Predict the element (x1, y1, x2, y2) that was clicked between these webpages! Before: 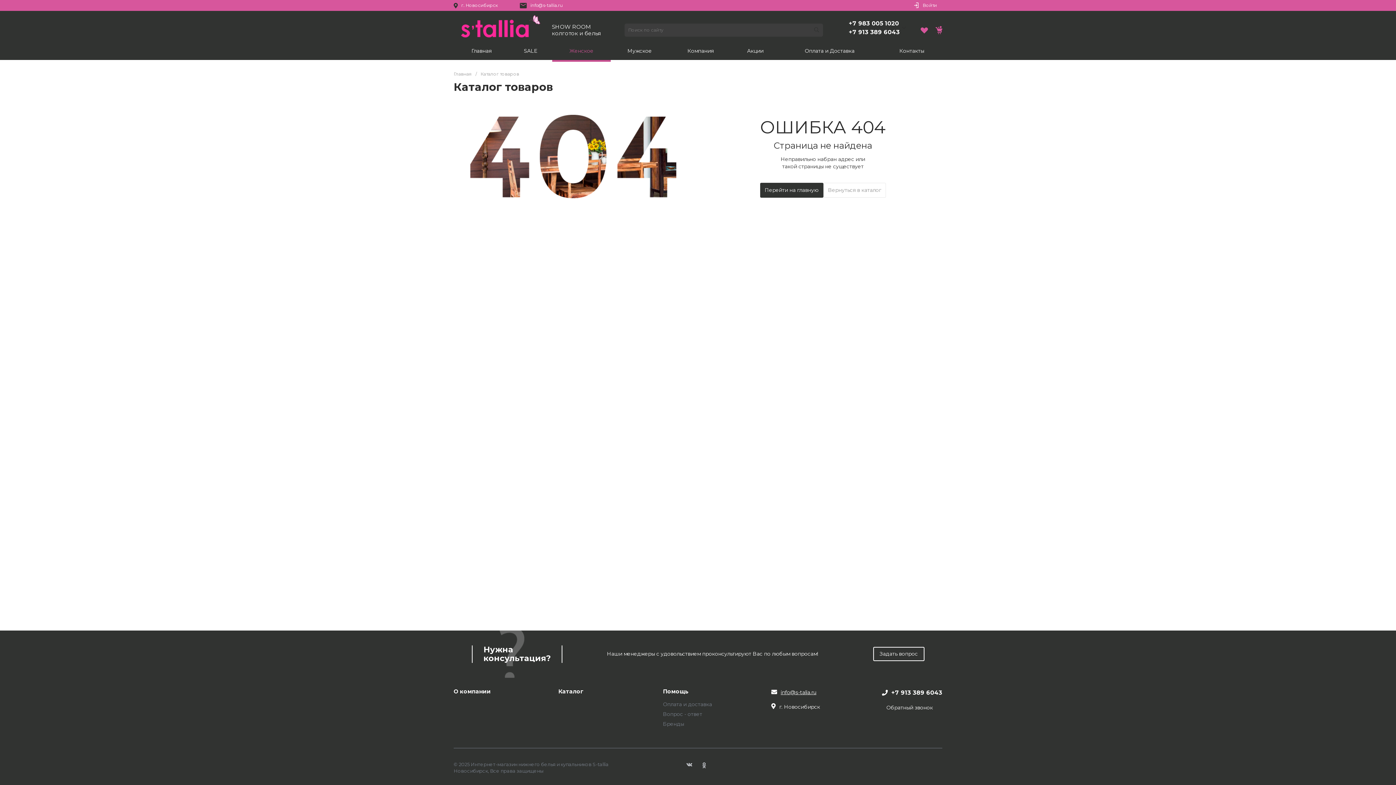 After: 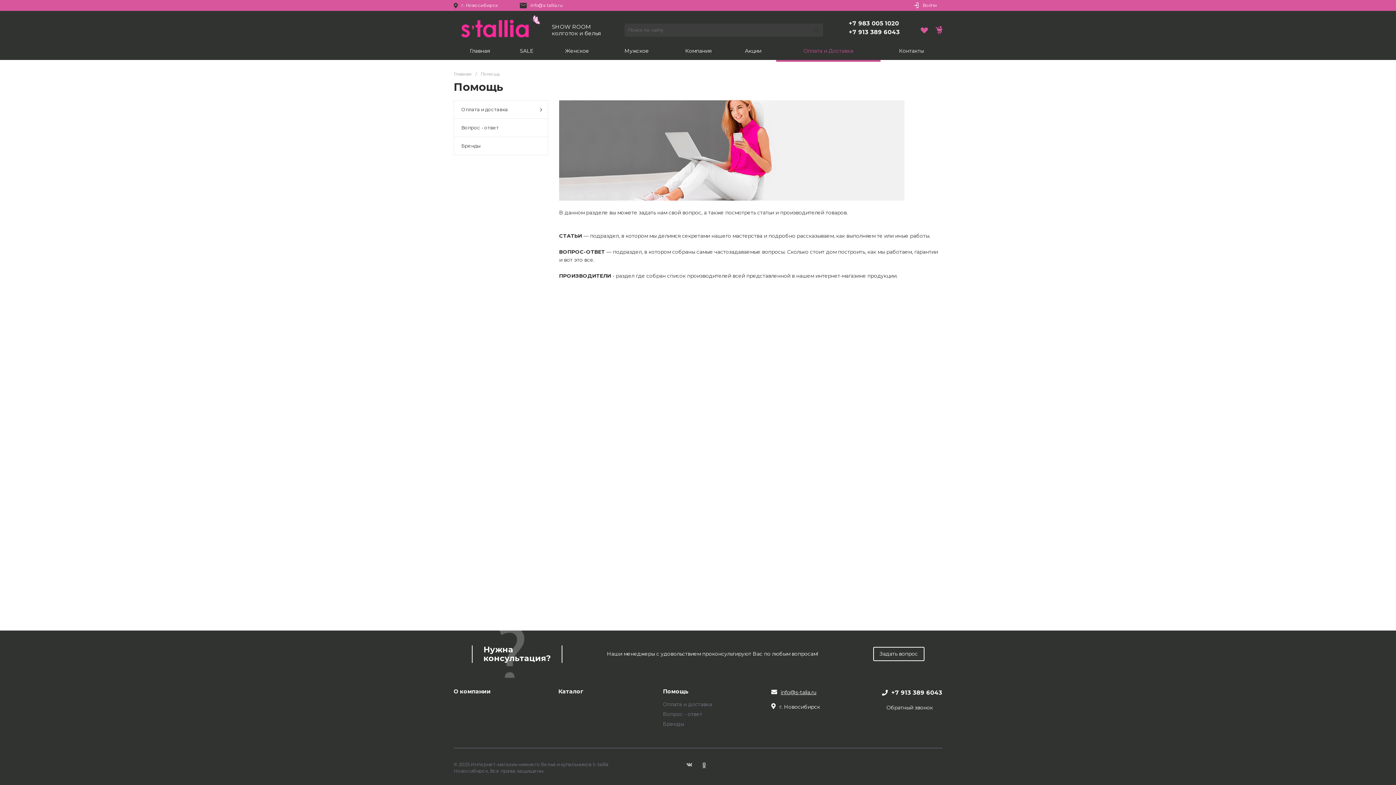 Action: bbox: (663, 688, 756, 700) label: Помощь